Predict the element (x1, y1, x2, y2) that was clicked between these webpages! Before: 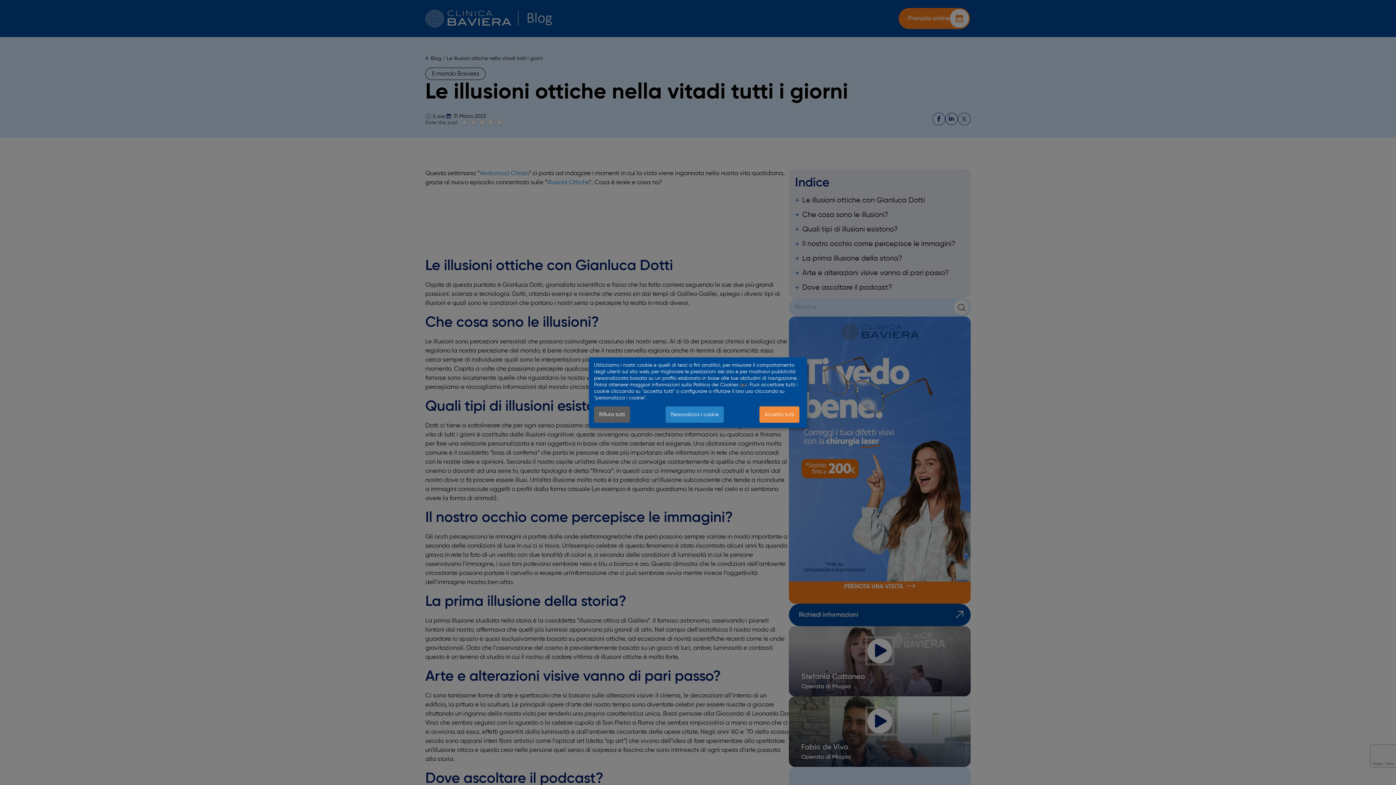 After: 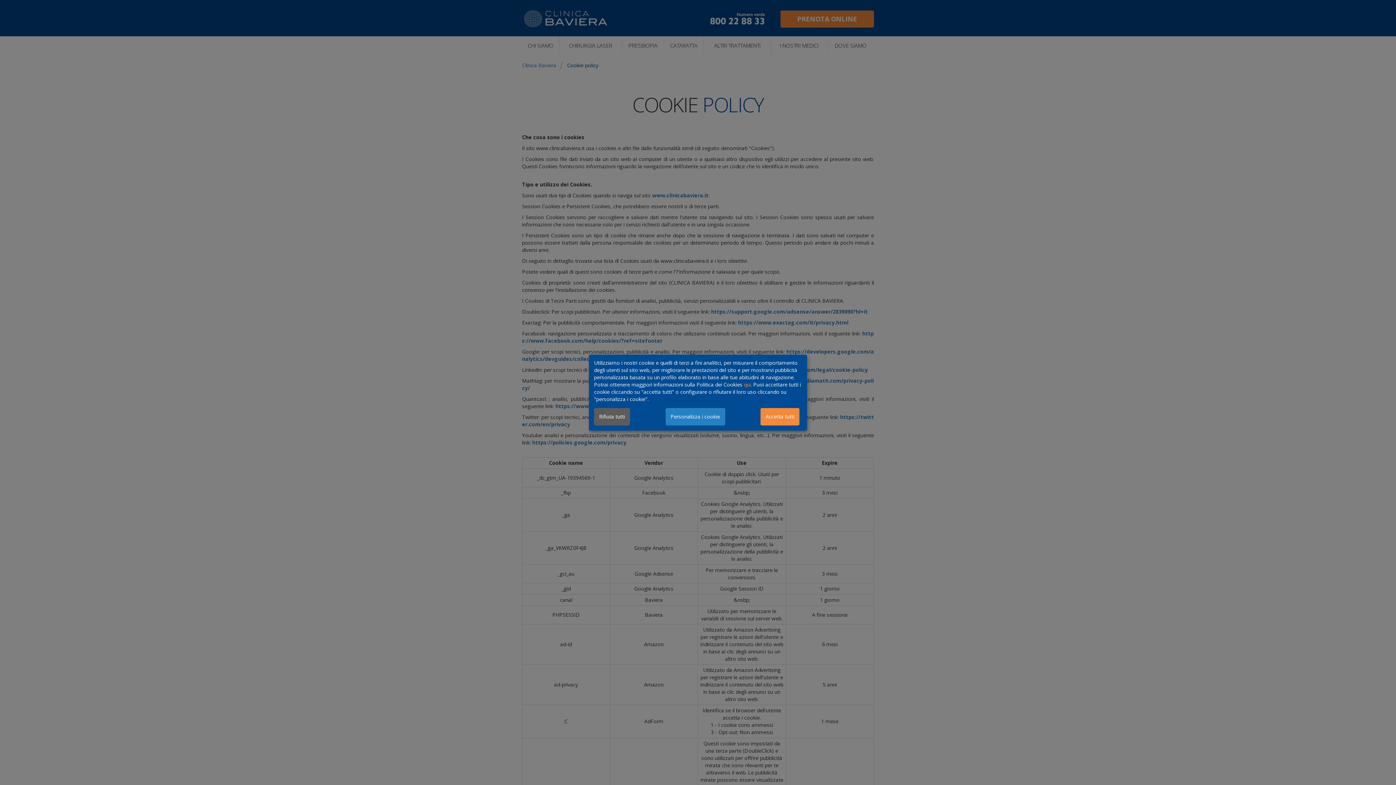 Action: label: qui bbox: (740, 381, 747, 387)